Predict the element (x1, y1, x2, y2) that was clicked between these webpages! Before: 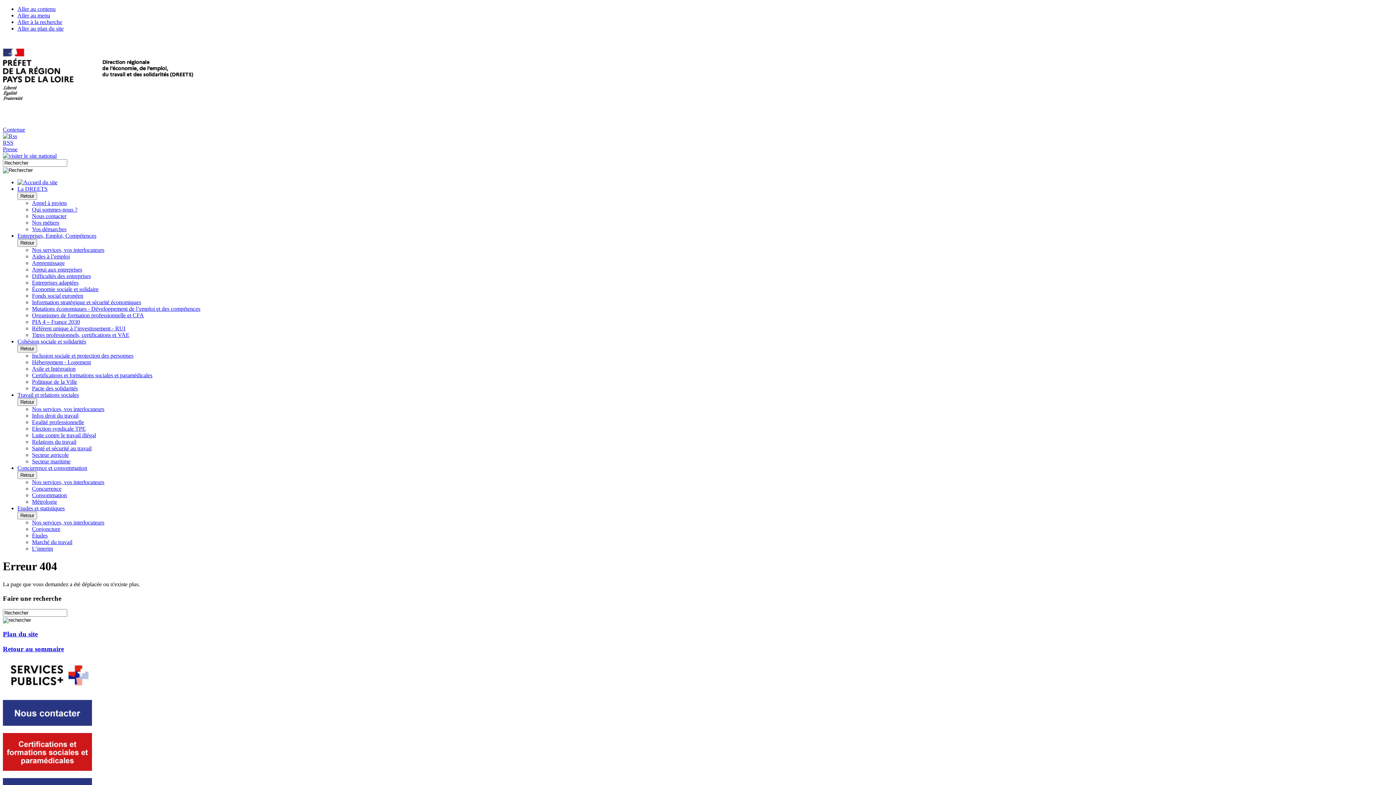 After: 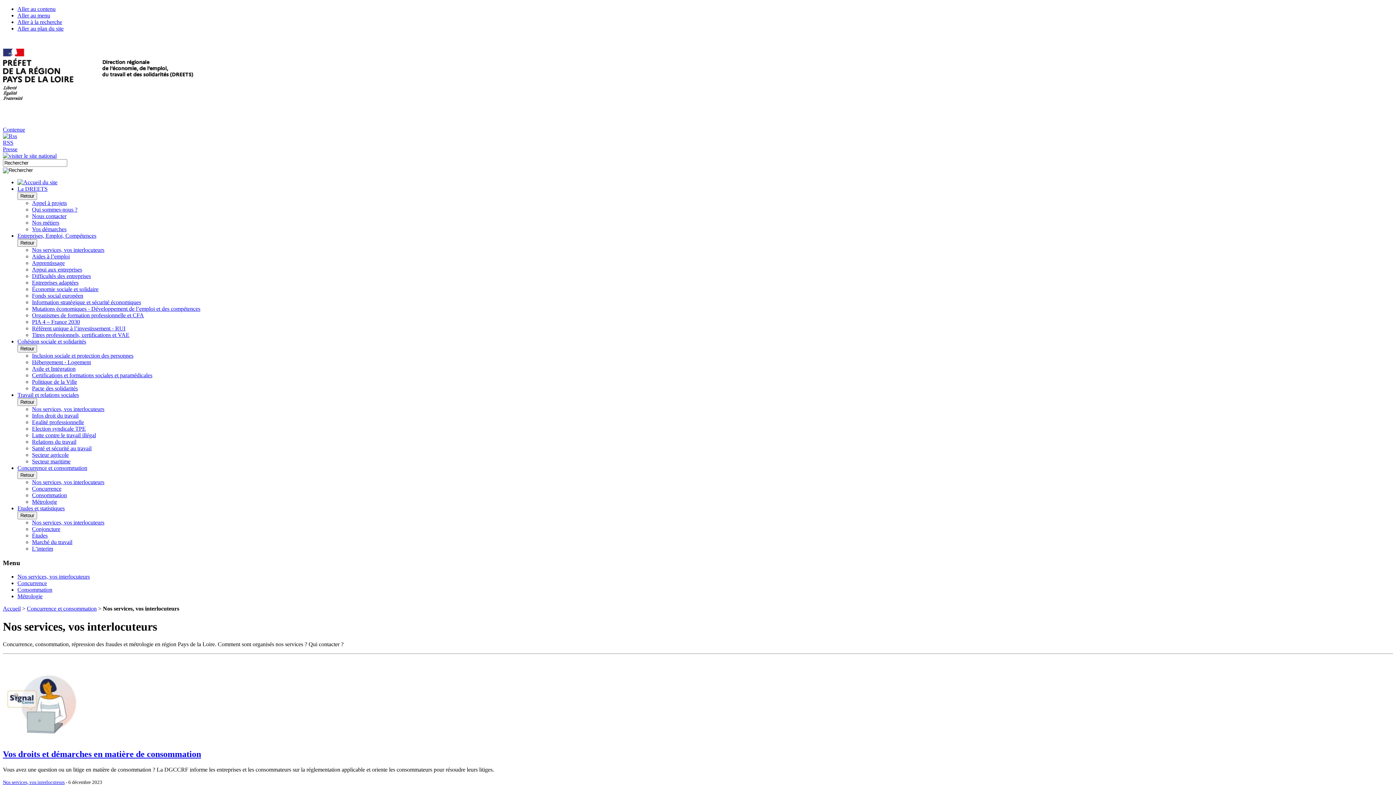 Action: bbox: (32, 479, 104, 485) label: Nos services, vos interlocuteurs